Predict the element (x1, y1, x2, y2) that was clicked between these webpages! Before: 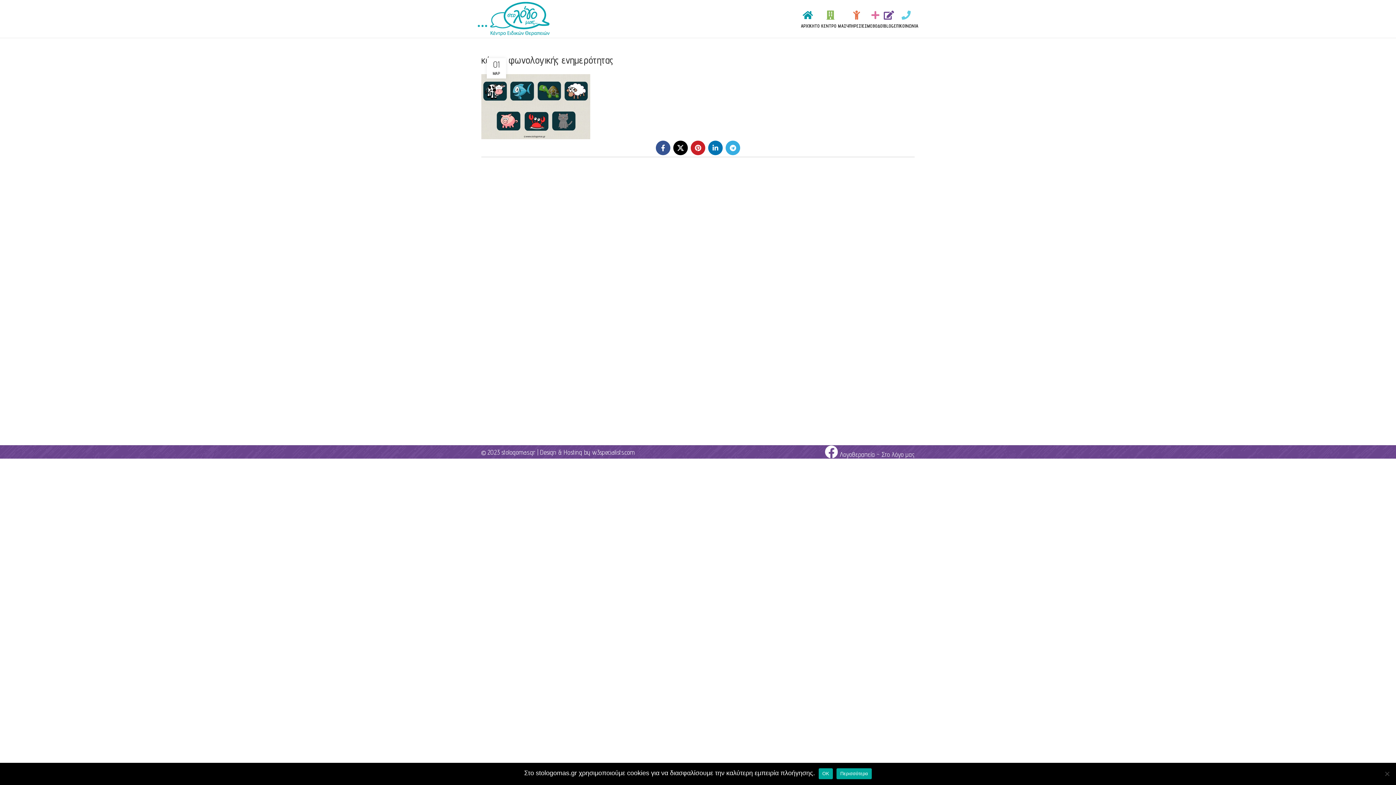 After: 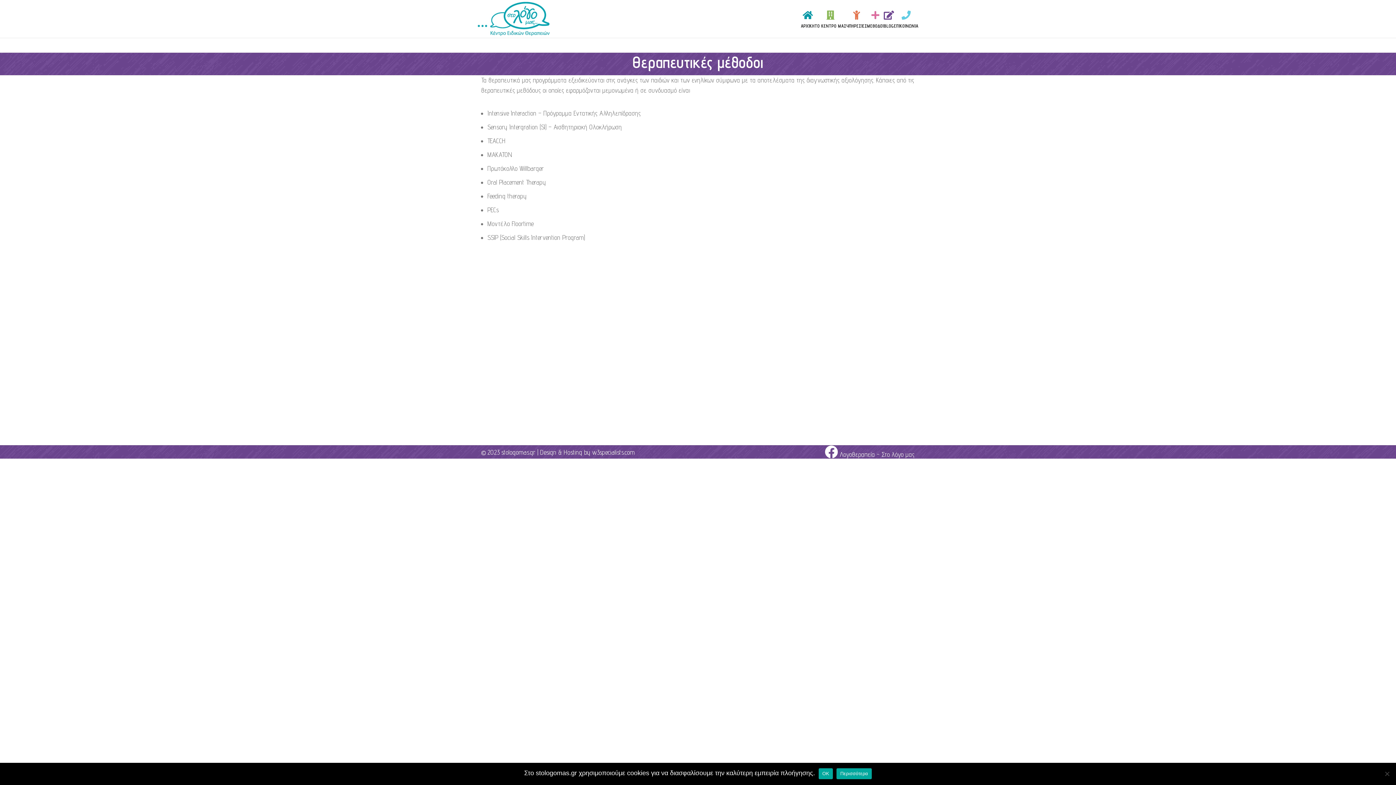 Action: label: MΕΘΟΔΟΙ bbox: (867, 12, 884, 26)